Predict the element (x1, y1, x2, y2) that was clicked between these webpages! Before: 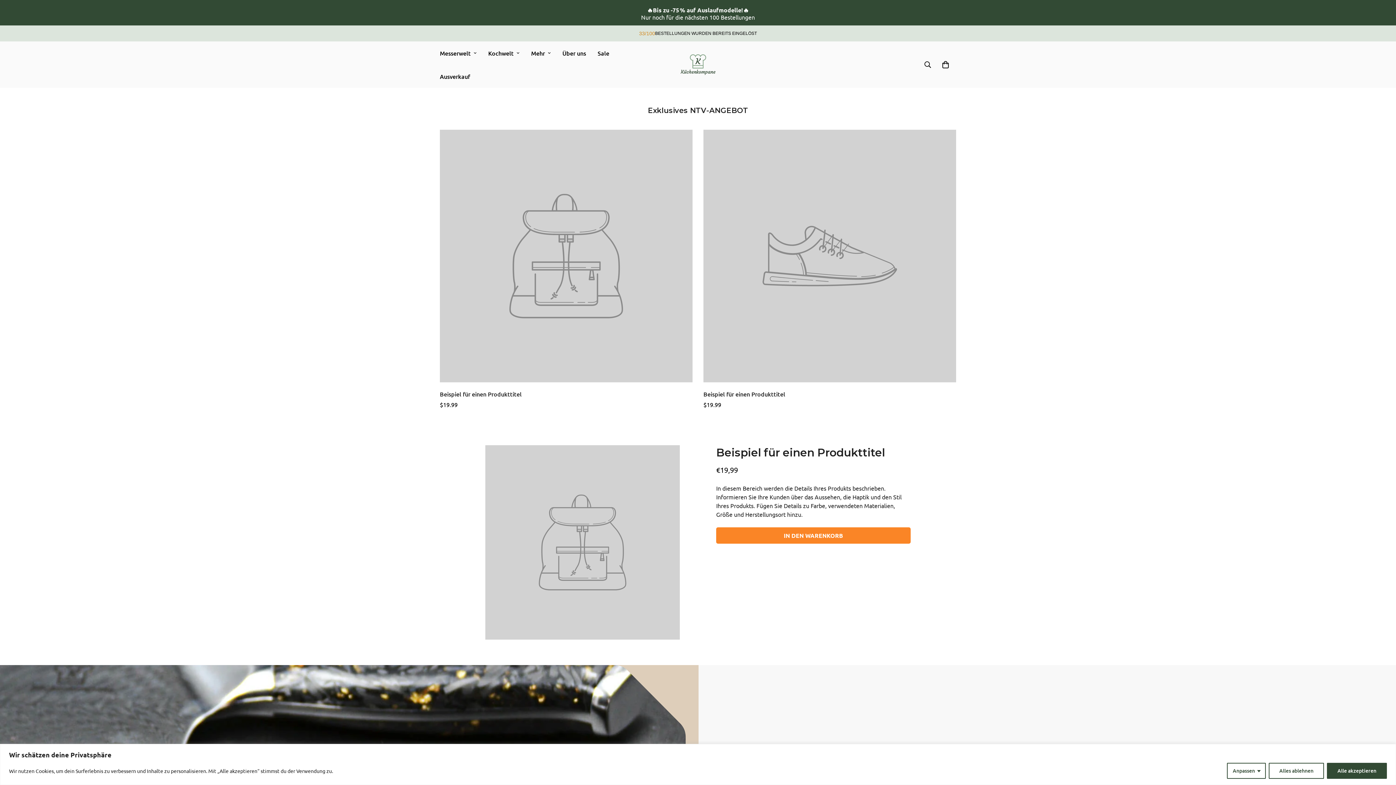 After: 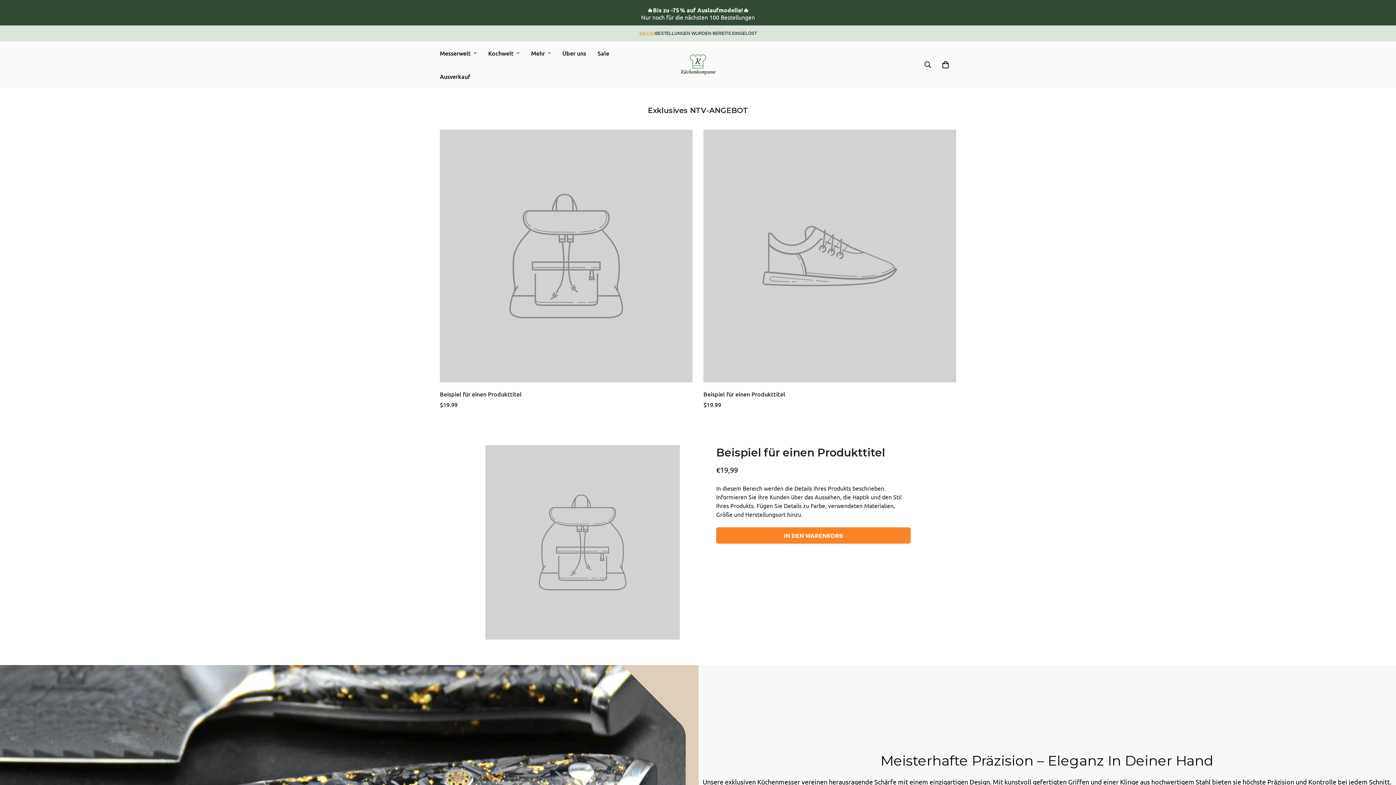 Action: label: Alles ablehnen bbox: (1269, 763, 1324, 779)